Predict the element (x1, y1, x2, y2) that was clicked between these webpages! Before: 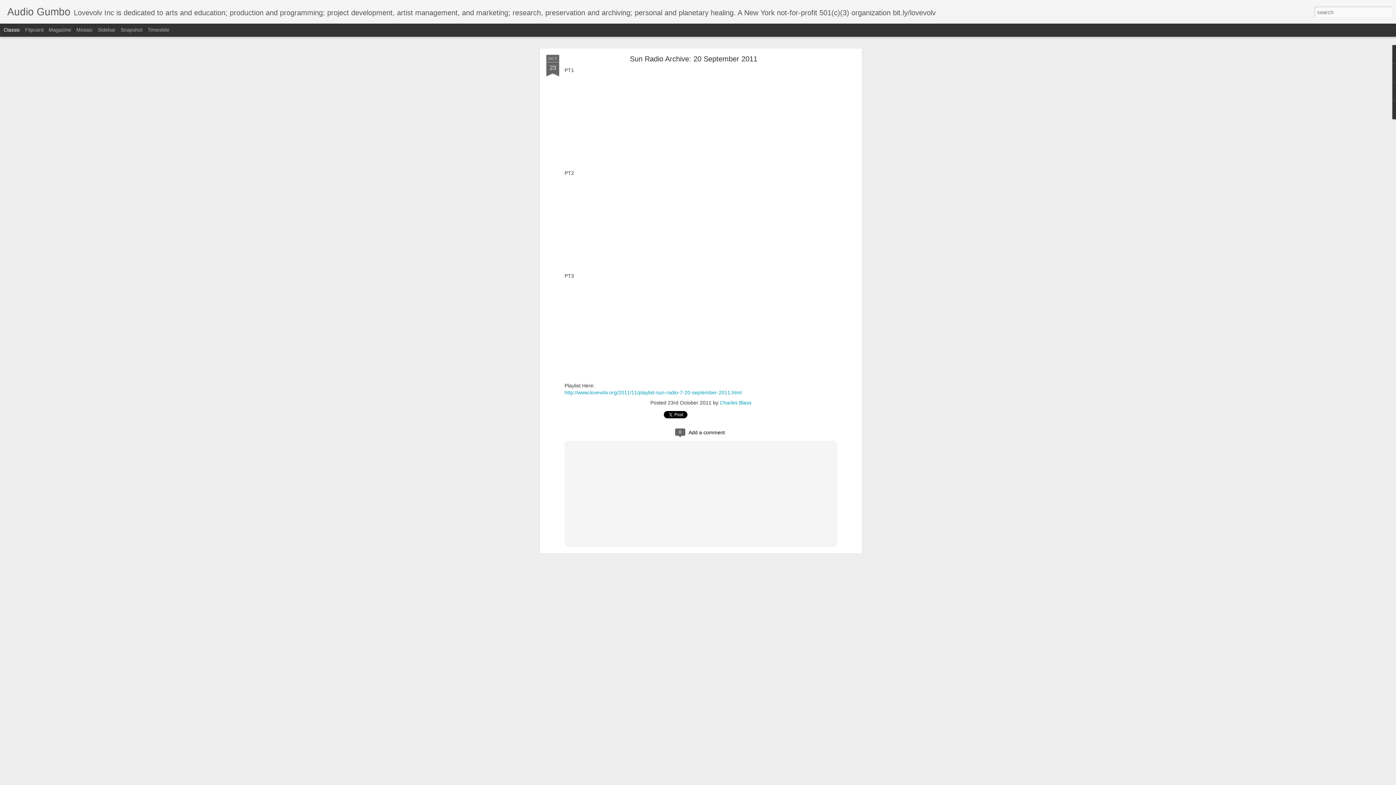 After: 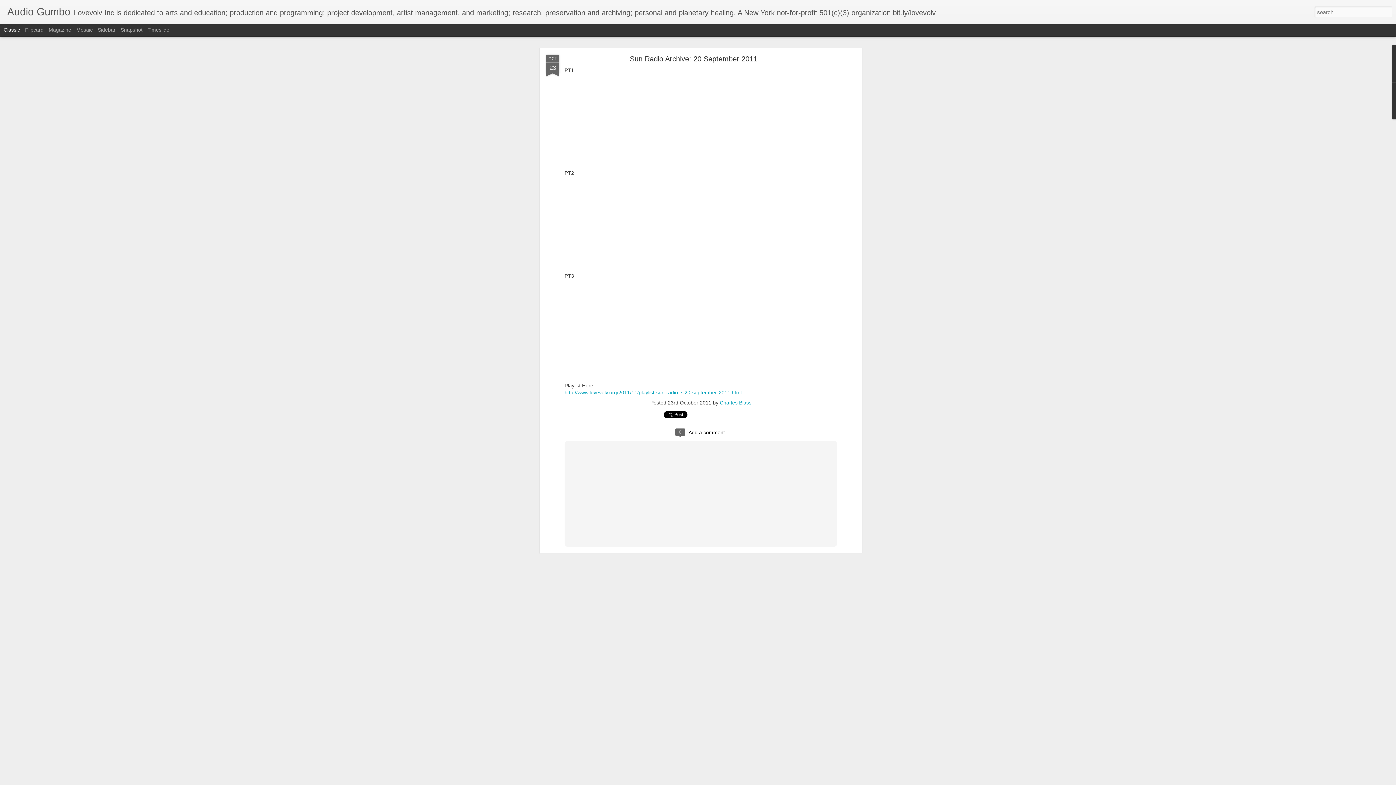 Action: label: Classic bbox: (3, 26, 20, 32)